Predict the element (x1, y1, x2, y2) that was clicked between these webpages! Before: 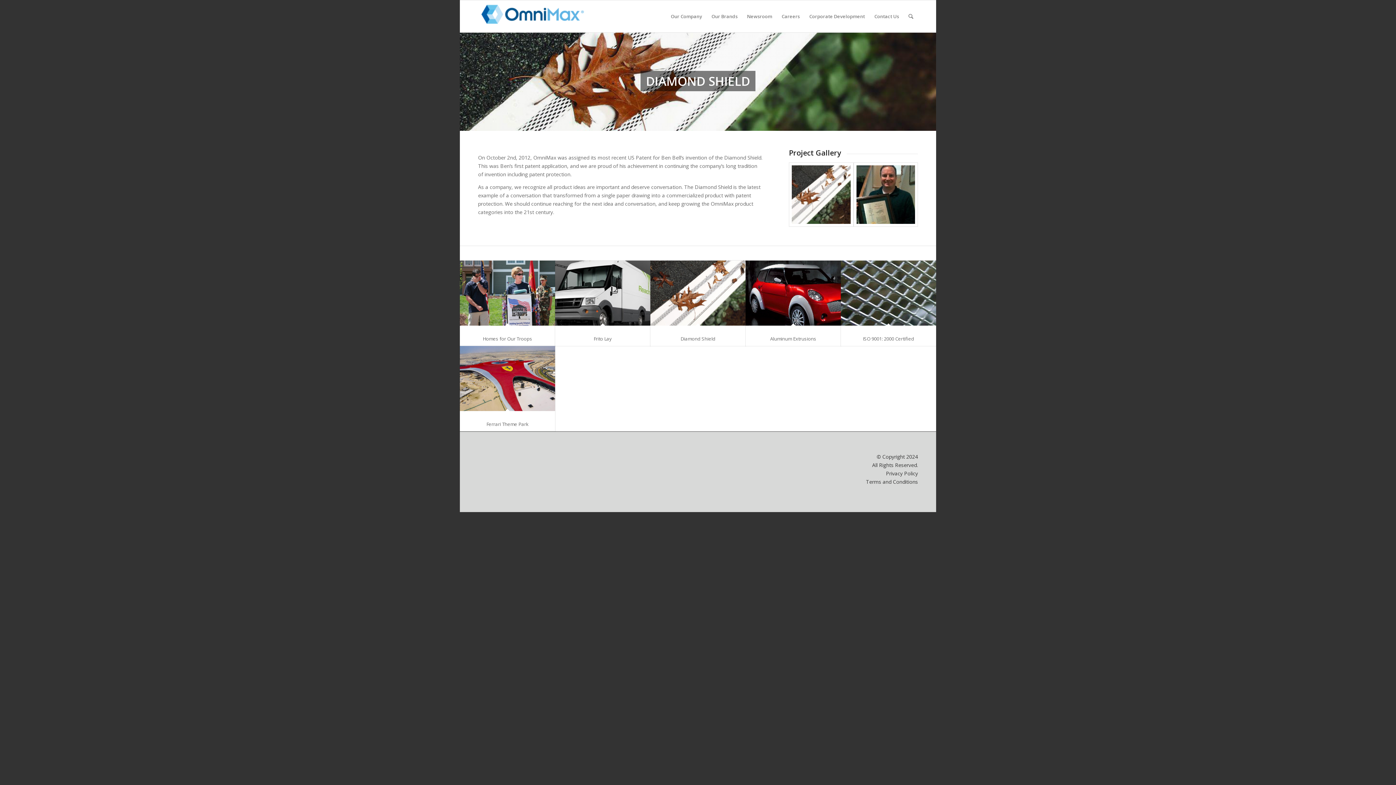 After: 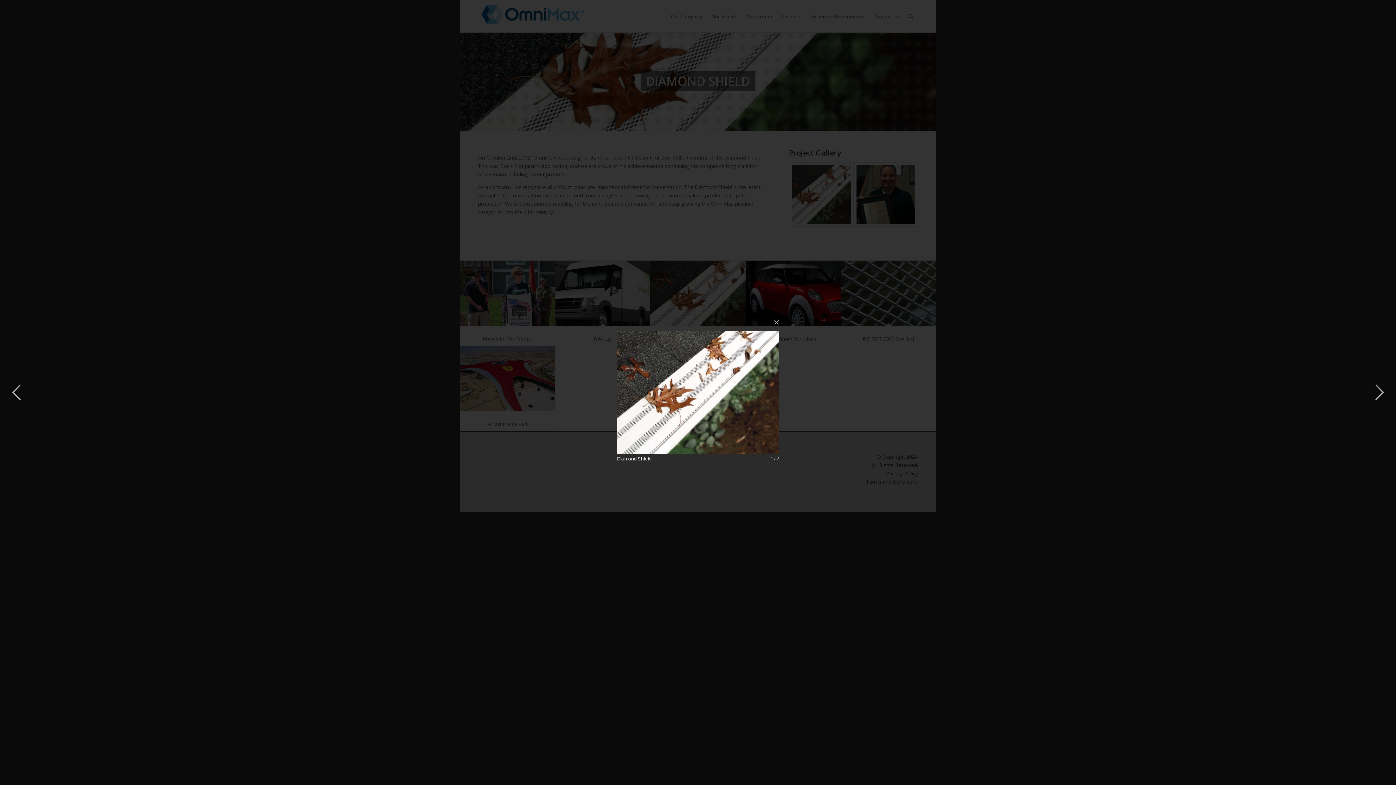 Action: bbox: (789, 162, 853, 226)